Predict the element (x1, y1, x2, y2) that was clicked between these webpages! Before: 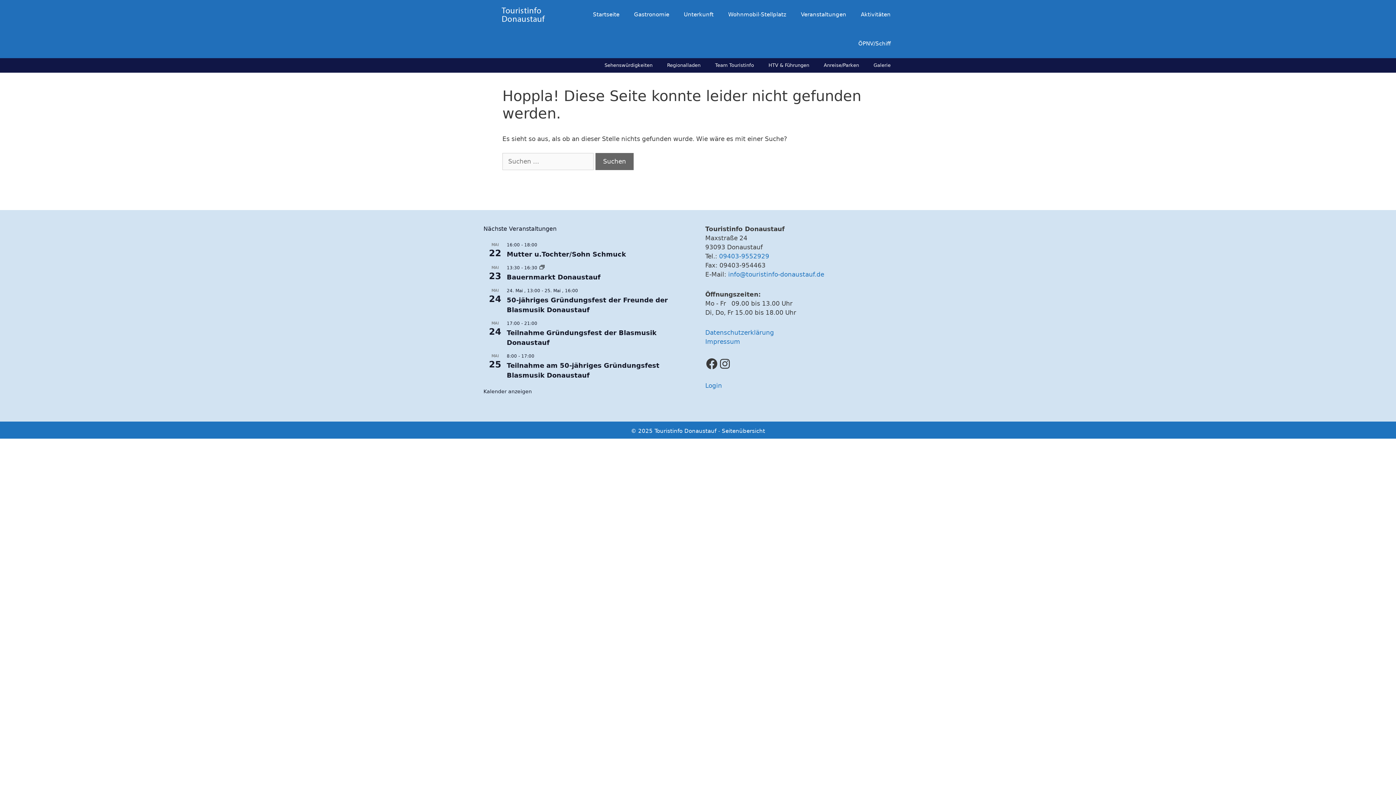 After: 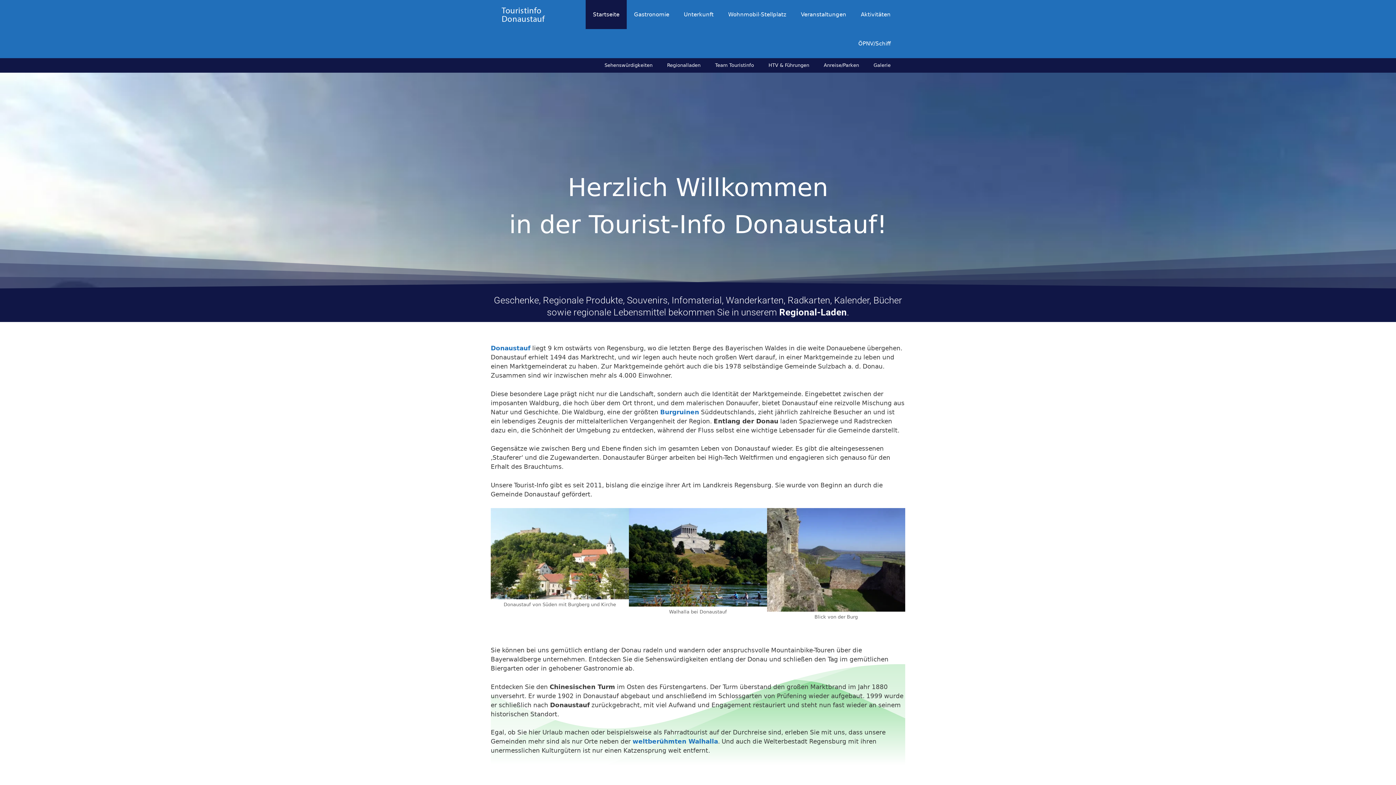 Action: label: Startseite bbox: (585, 0, 626, 29)